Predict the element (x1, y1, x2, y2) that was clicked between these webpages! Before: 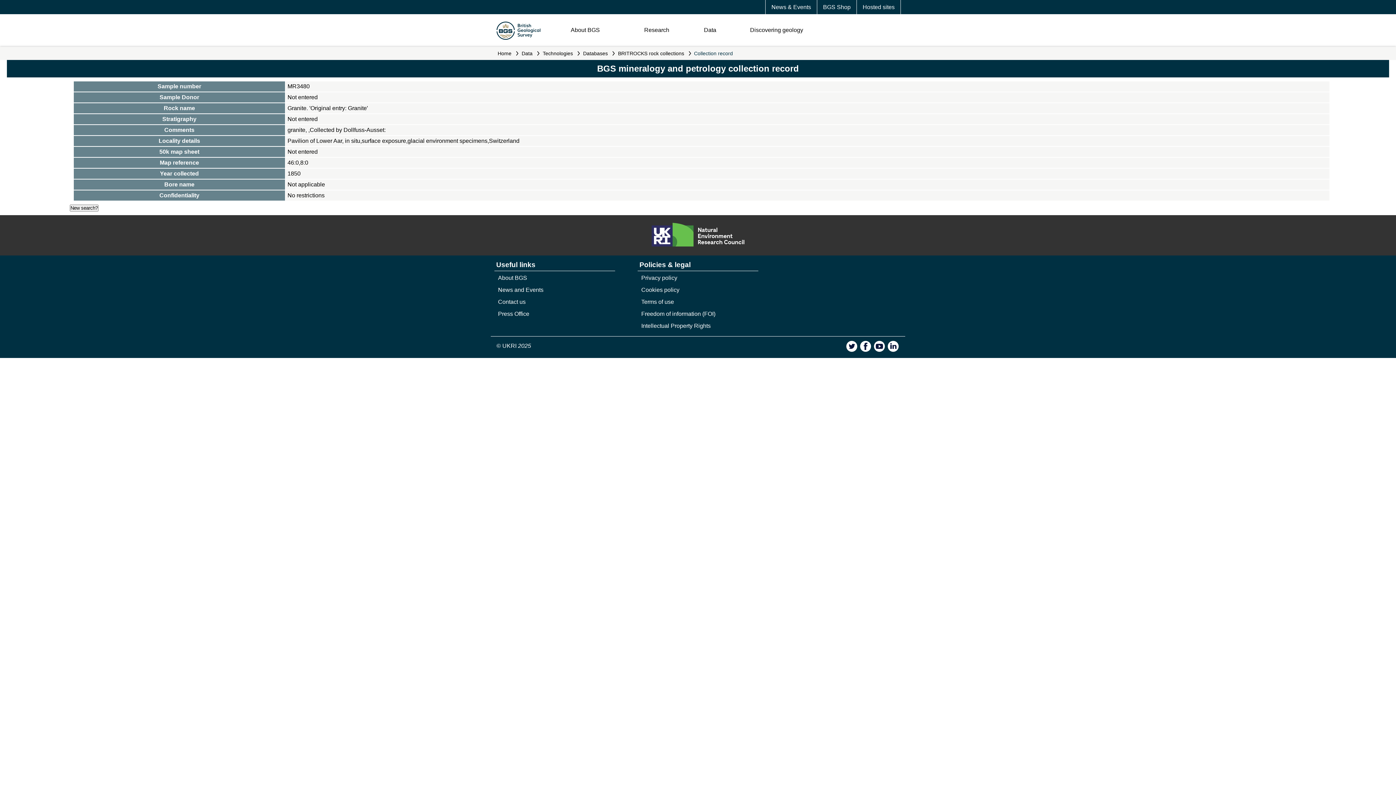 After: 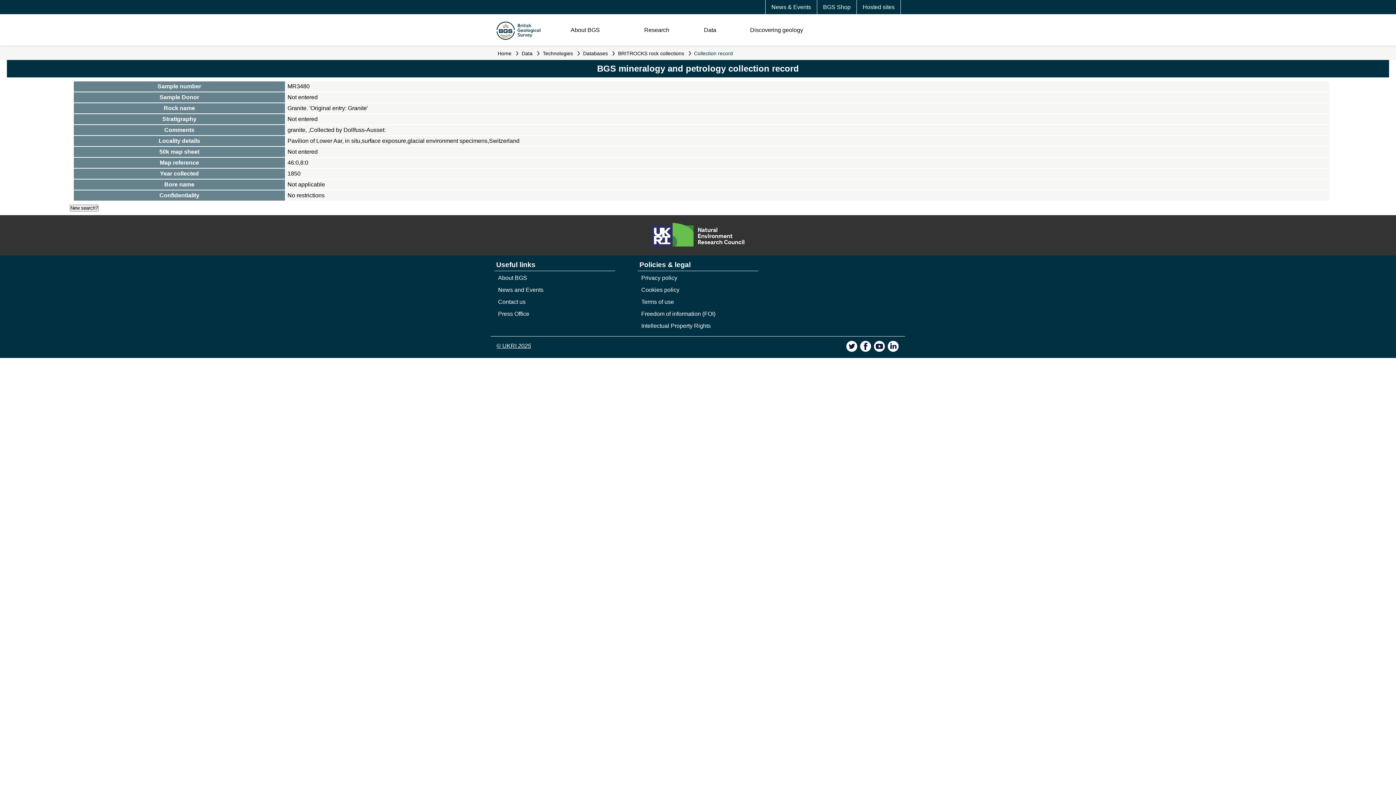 Action: label: © UKRI 2025 bbox: (496, 342, 531, 349)